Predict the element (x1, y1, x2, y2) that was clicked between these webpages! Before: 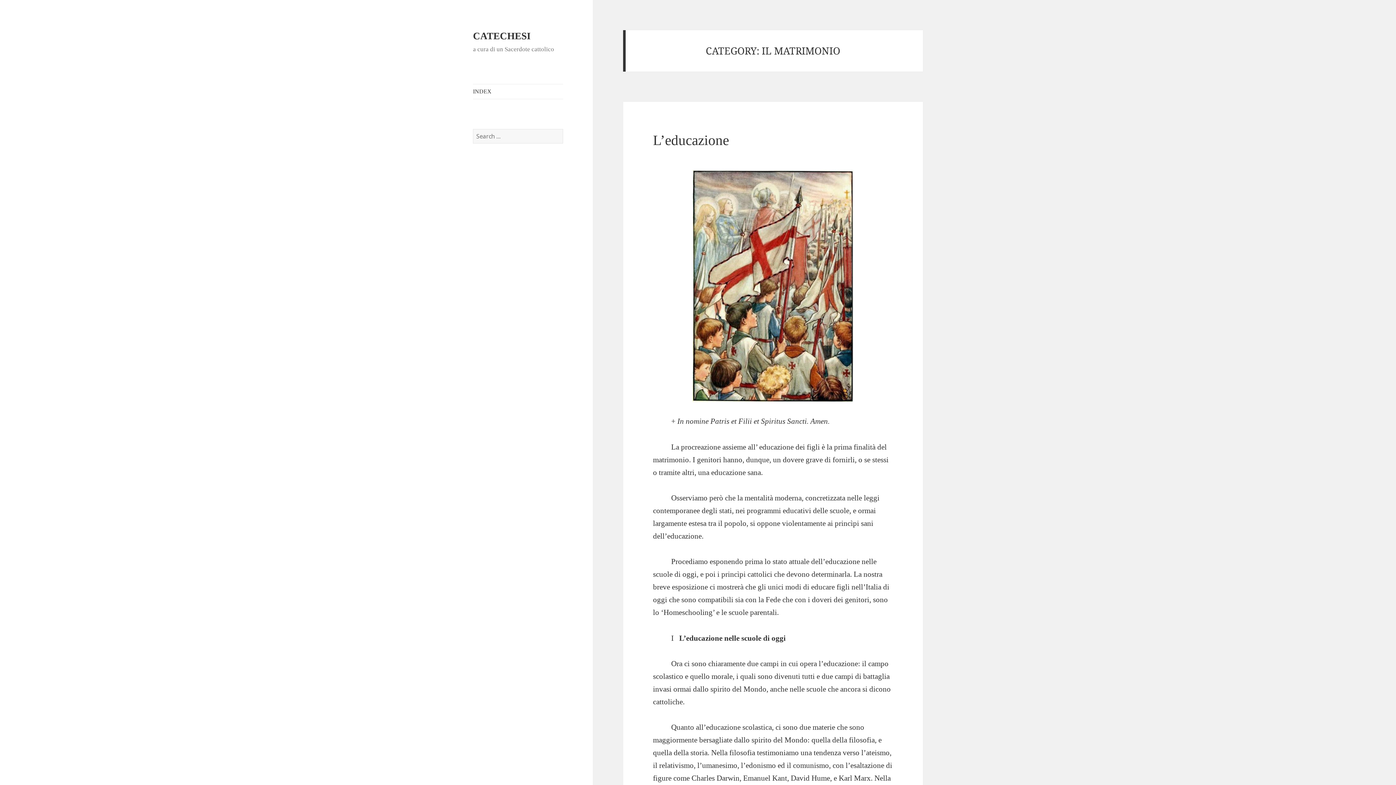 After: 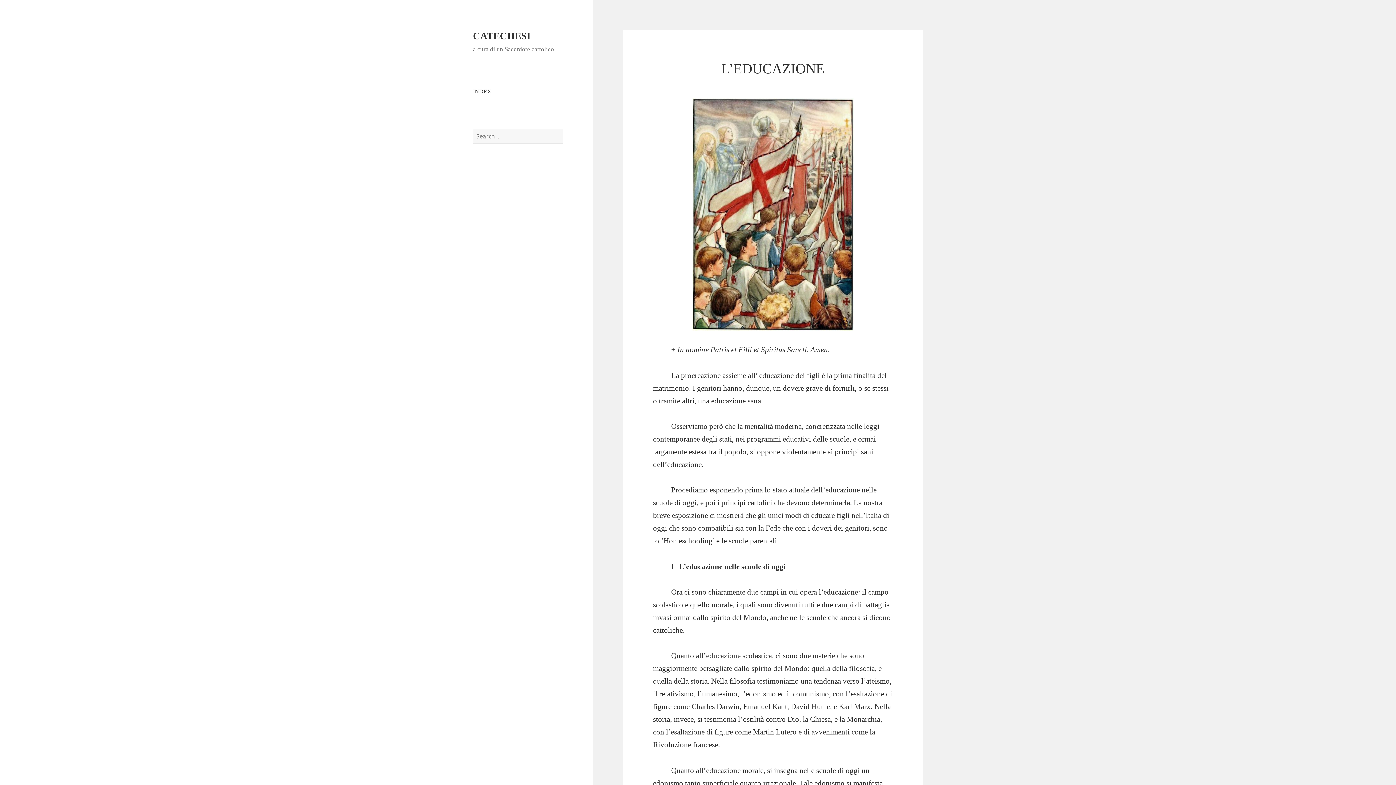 Action: label: L’educazione bbox: (653, 132, 729, 148)